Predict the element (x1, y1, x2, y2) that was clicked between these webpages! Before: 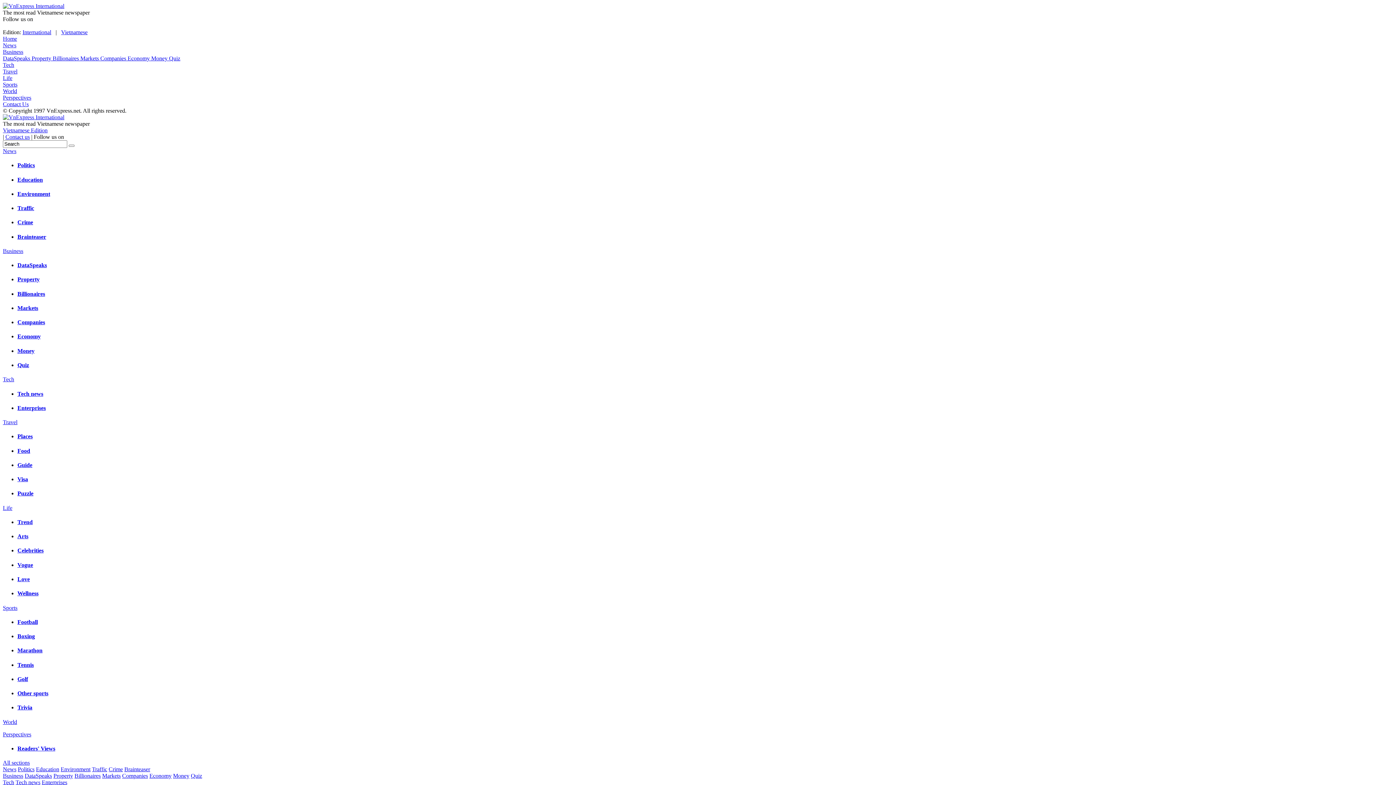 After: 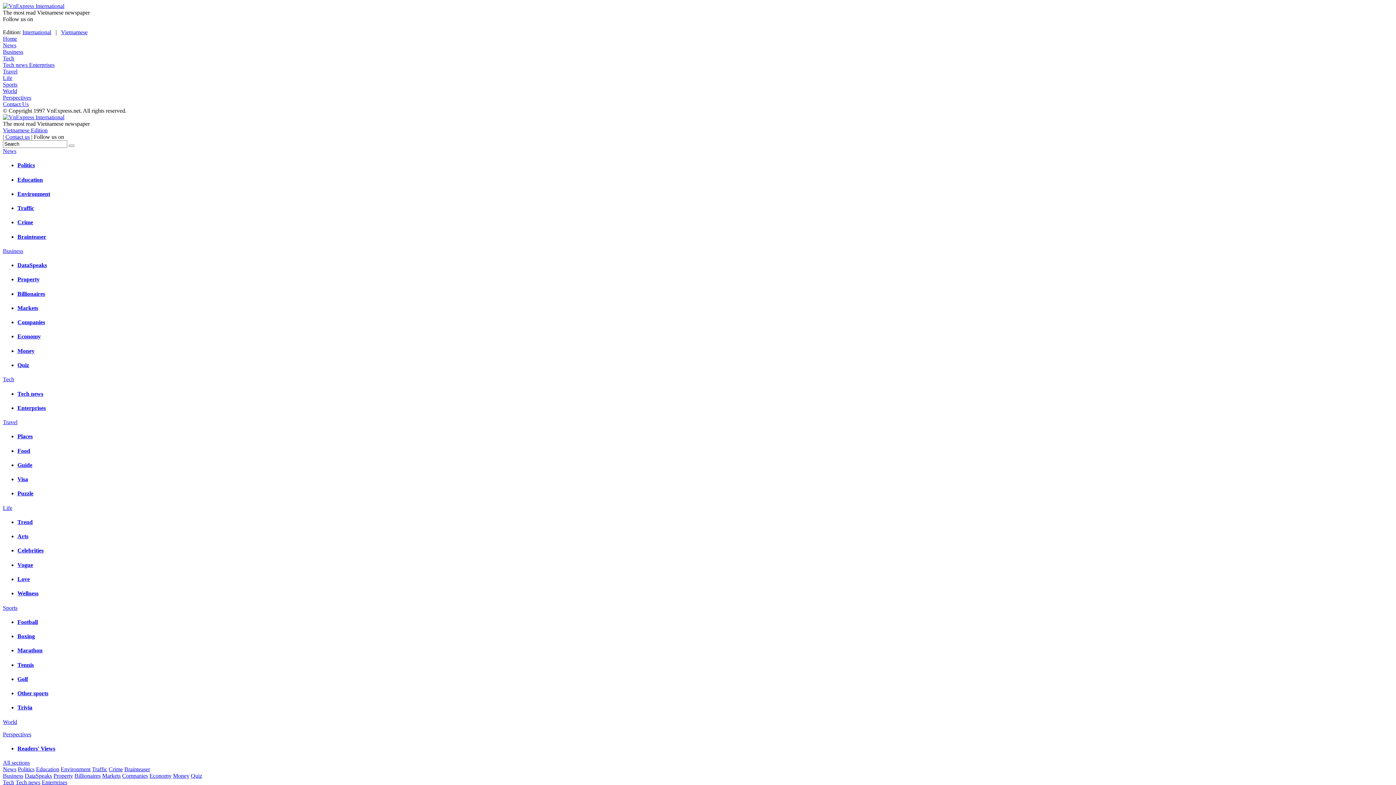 Action: bbox: (41, 779, 67, 785) label: Enterprises